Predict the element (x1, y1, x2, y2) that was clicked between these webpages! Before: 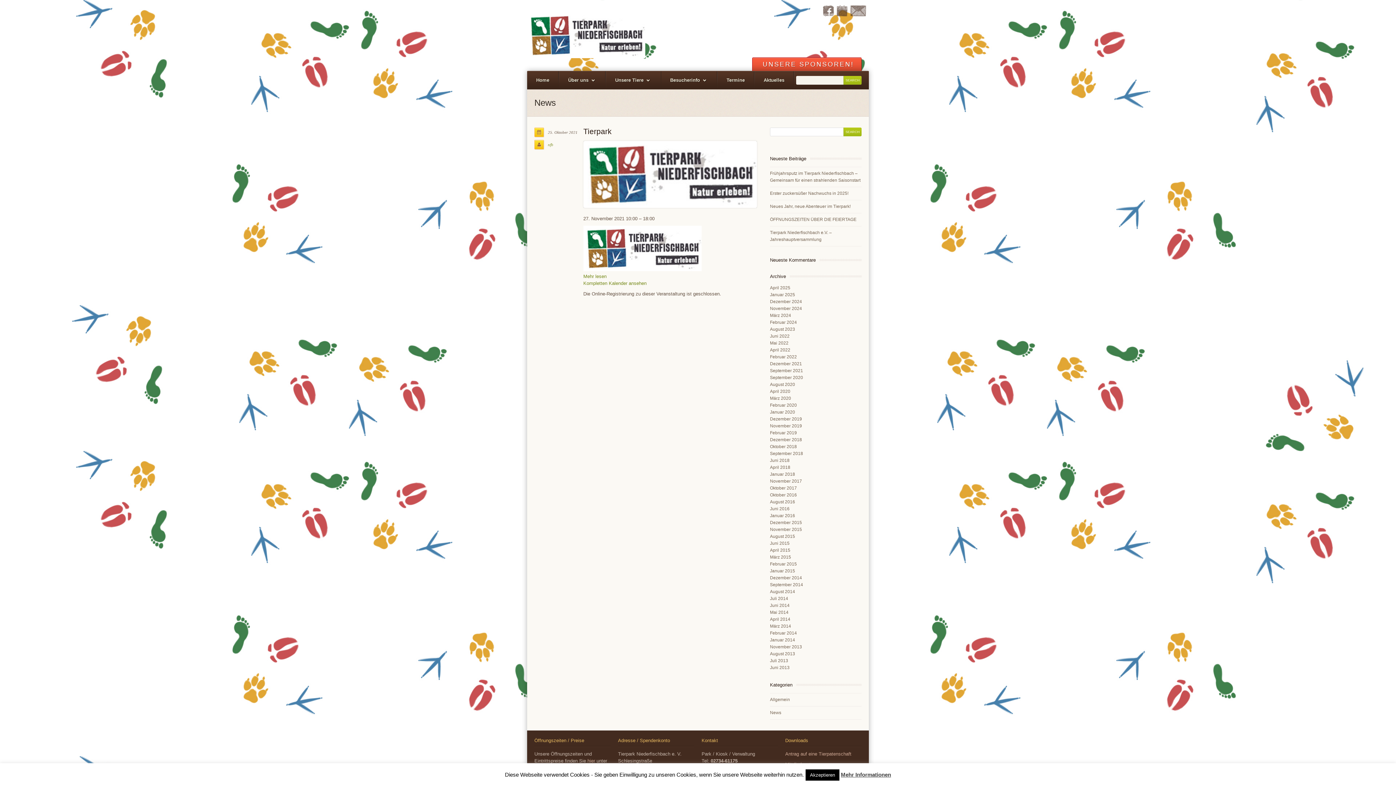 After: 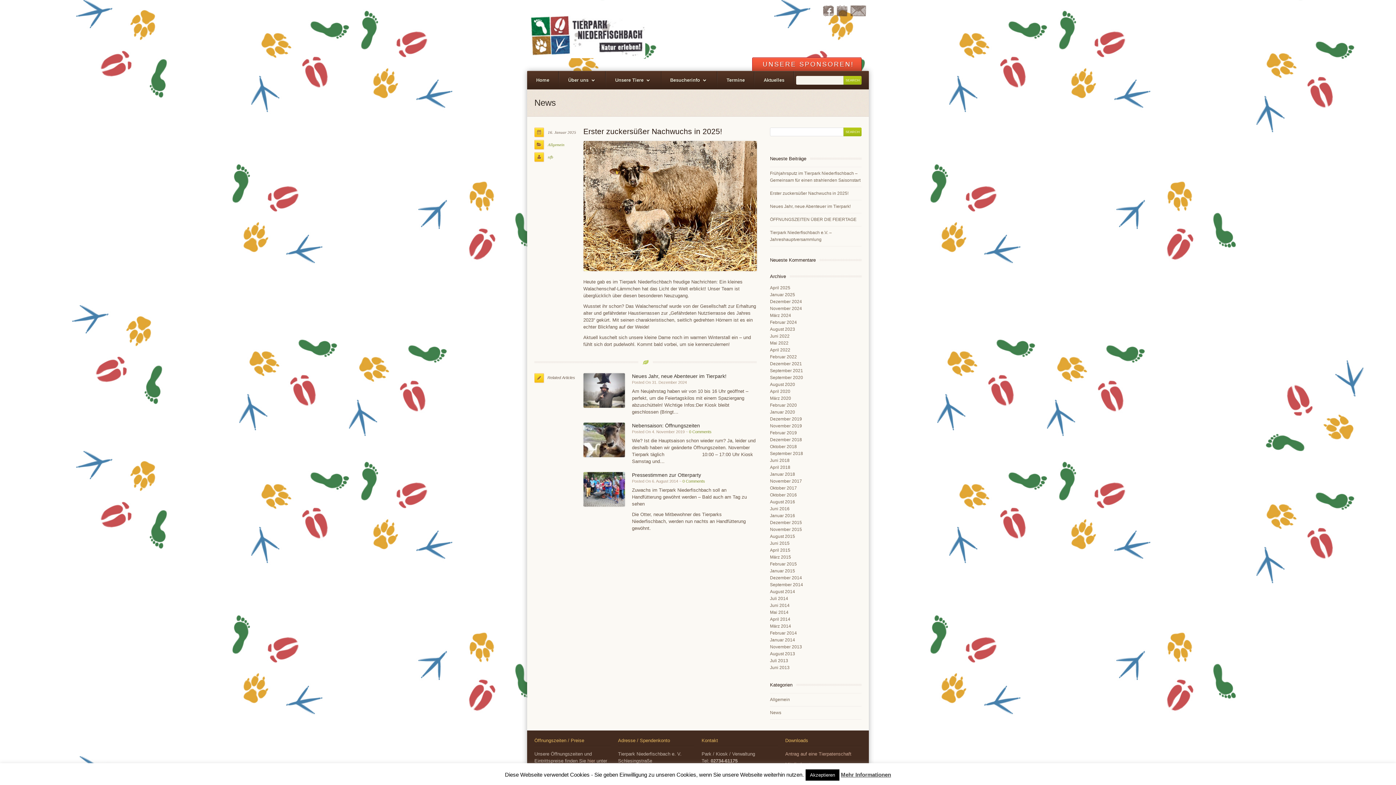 Action: label: Erster zuckersüßer Nachwuchs in 2025! bbox: (770, 190, 861, 200)